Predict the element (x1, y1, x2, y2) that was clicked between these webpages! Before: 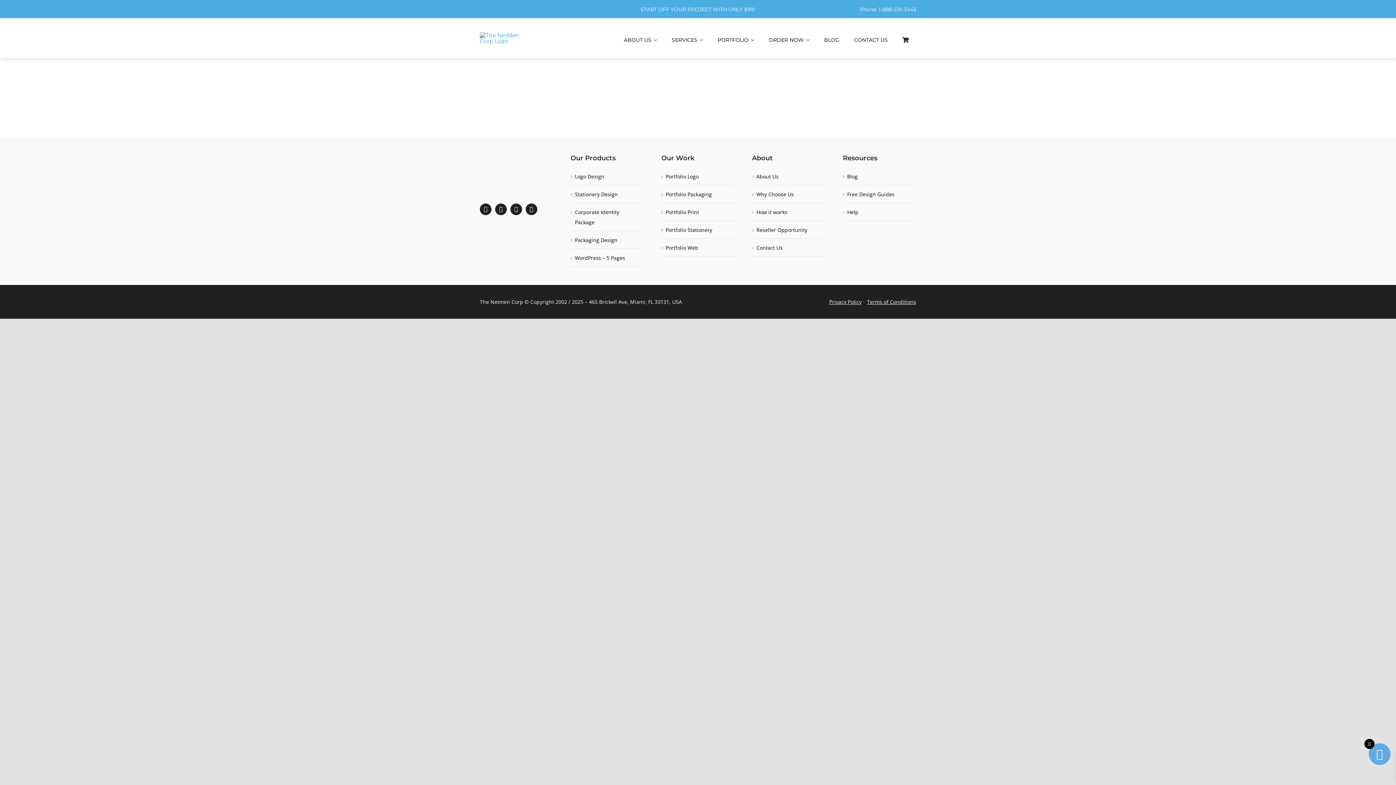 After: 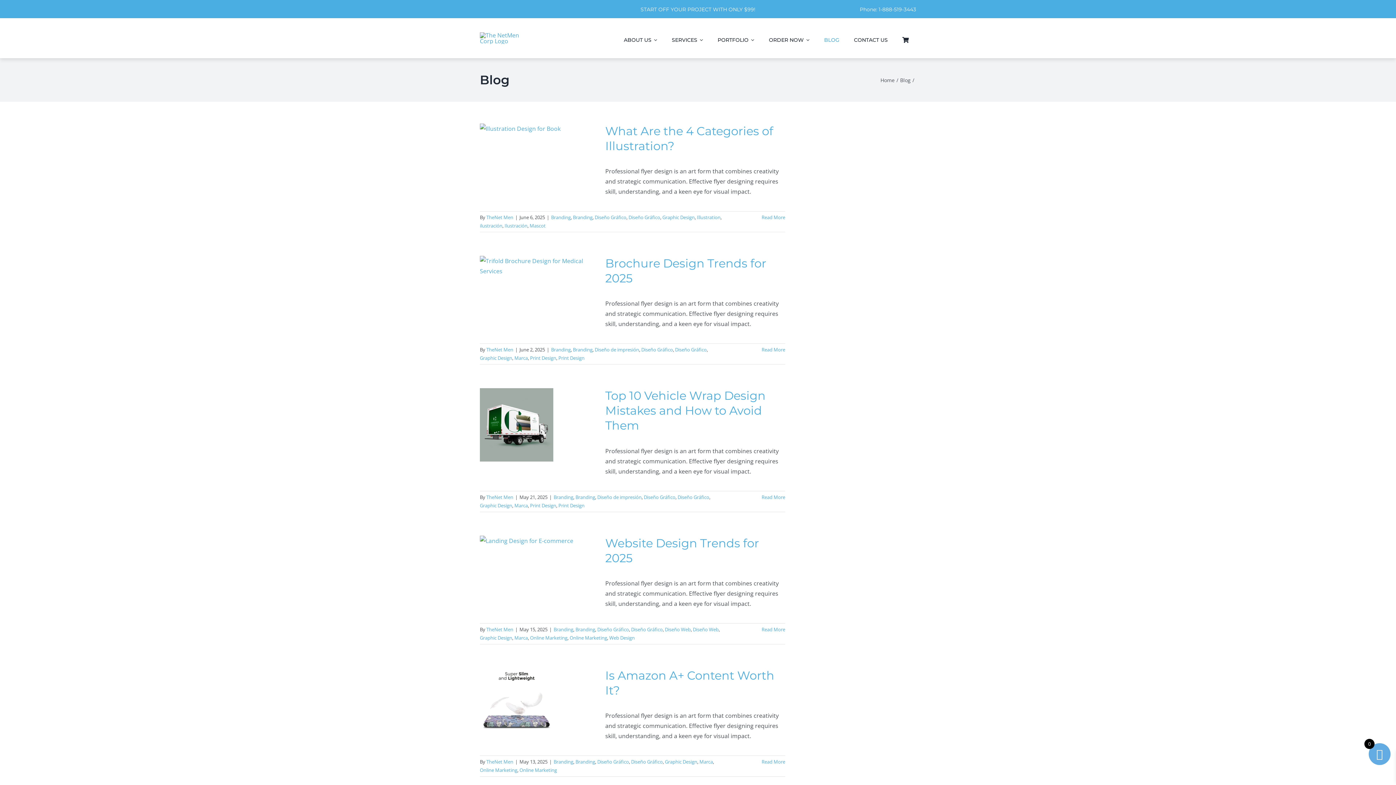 Action: label: BLOG bbox: (817, 35, 846, 44)